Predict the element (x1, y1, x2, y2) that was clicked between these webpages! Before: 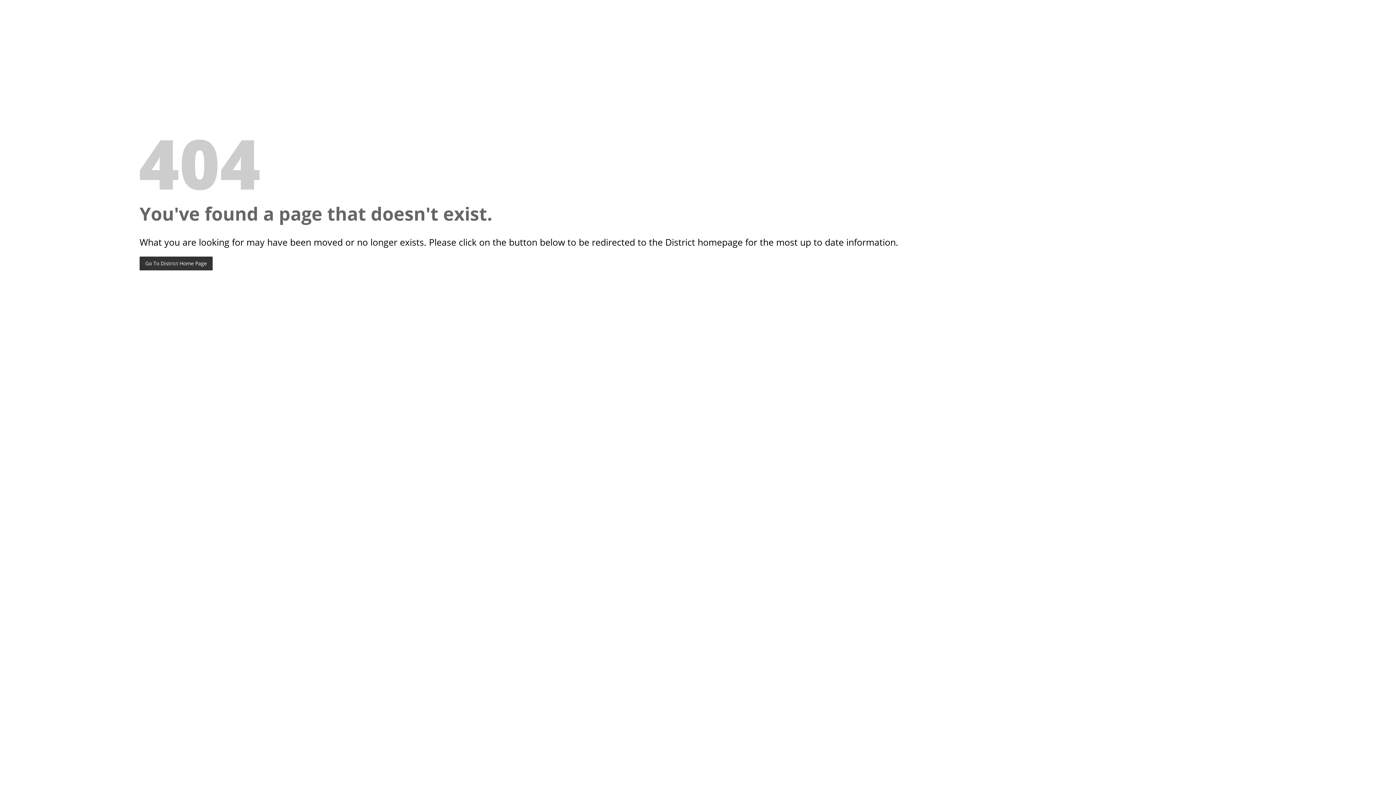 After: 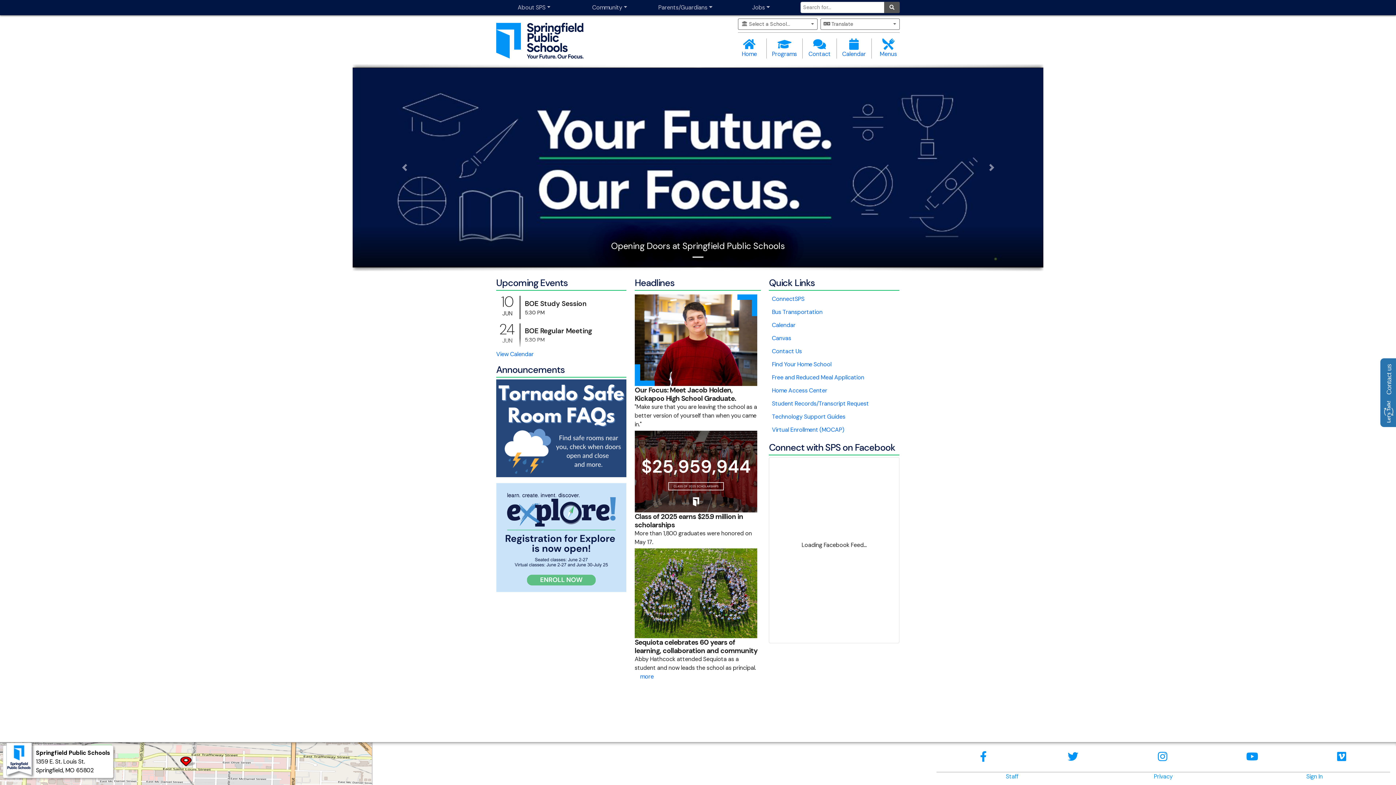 Action: bbox: (139, 256, 212, 270) label: Go To District Home Page